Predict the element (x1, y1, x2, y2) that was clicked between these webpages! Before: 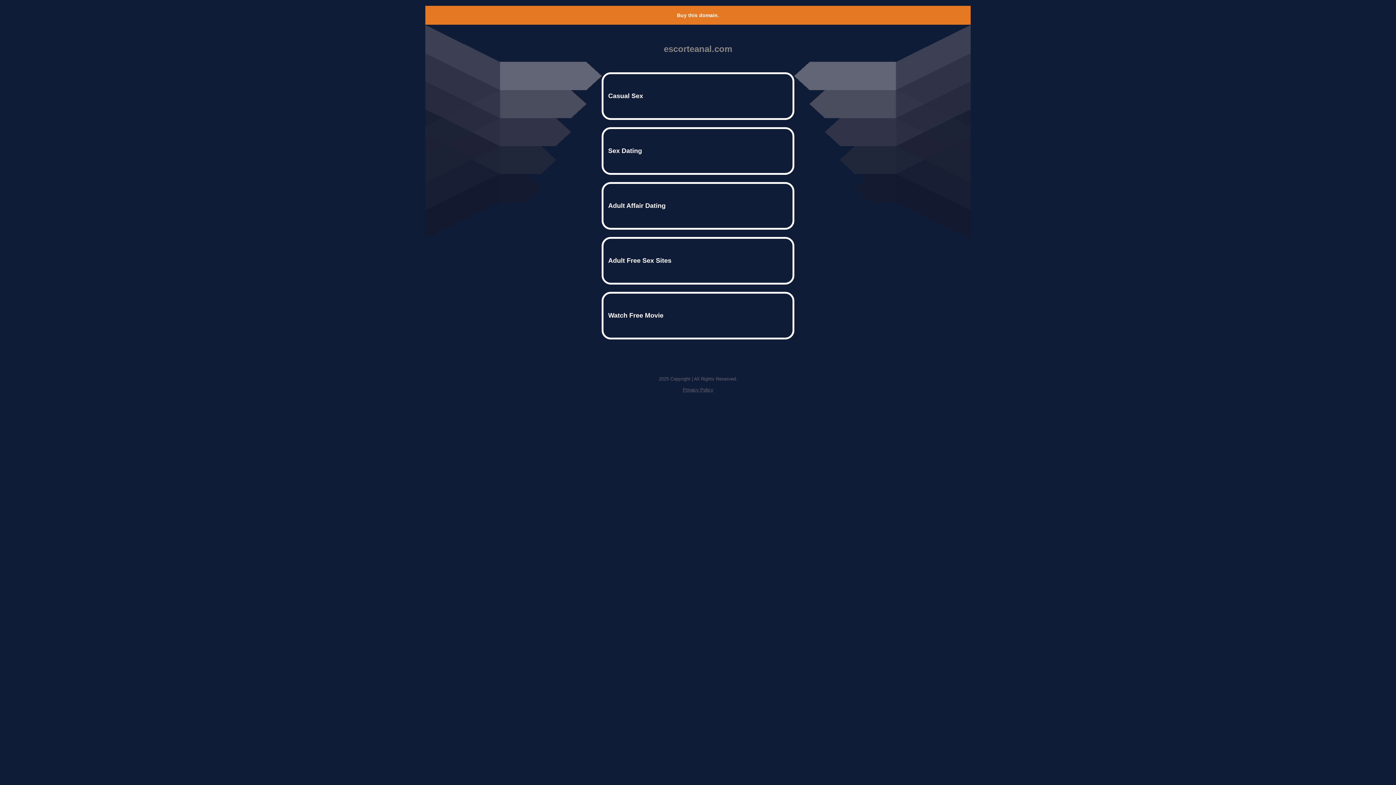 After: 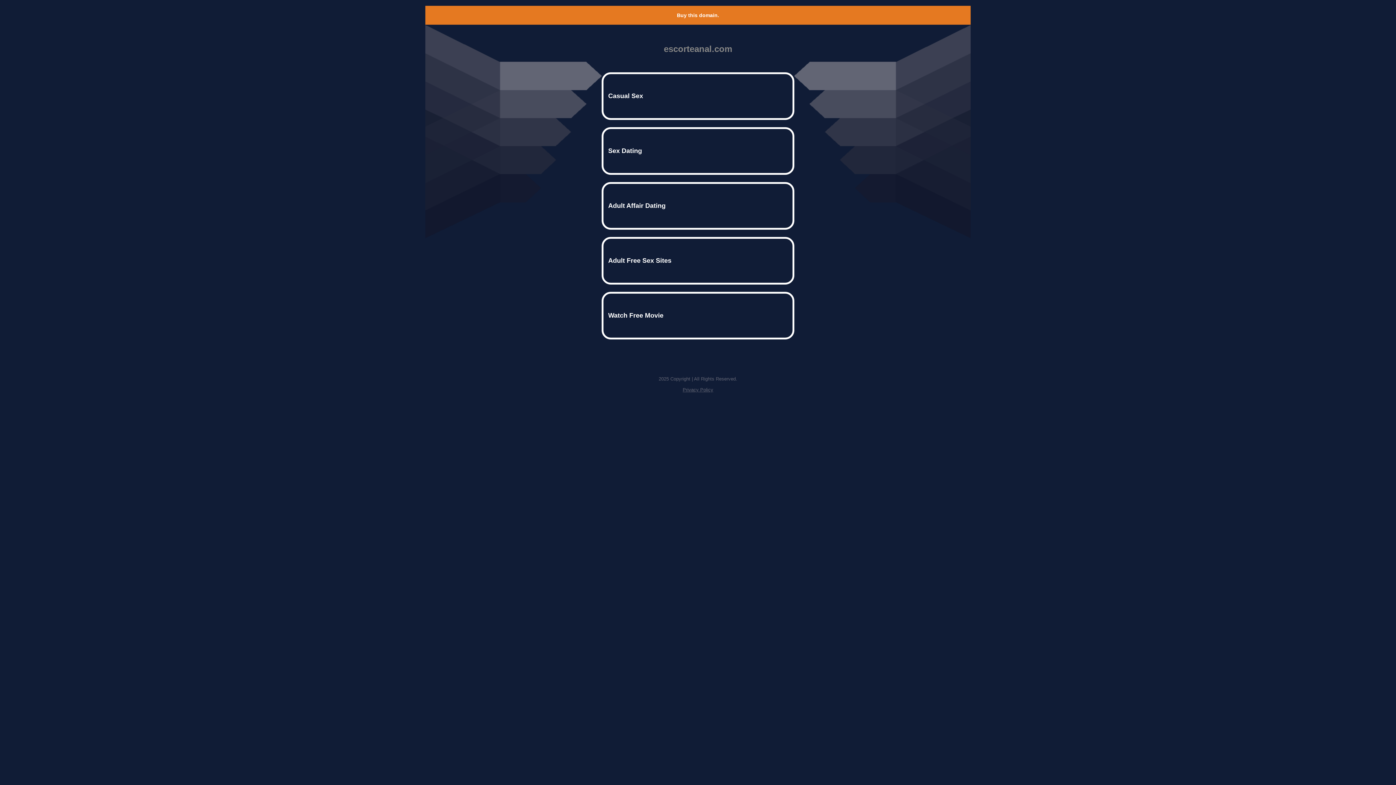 Action: label: Privacy Policy bbox: (682, 387, 713, 392)